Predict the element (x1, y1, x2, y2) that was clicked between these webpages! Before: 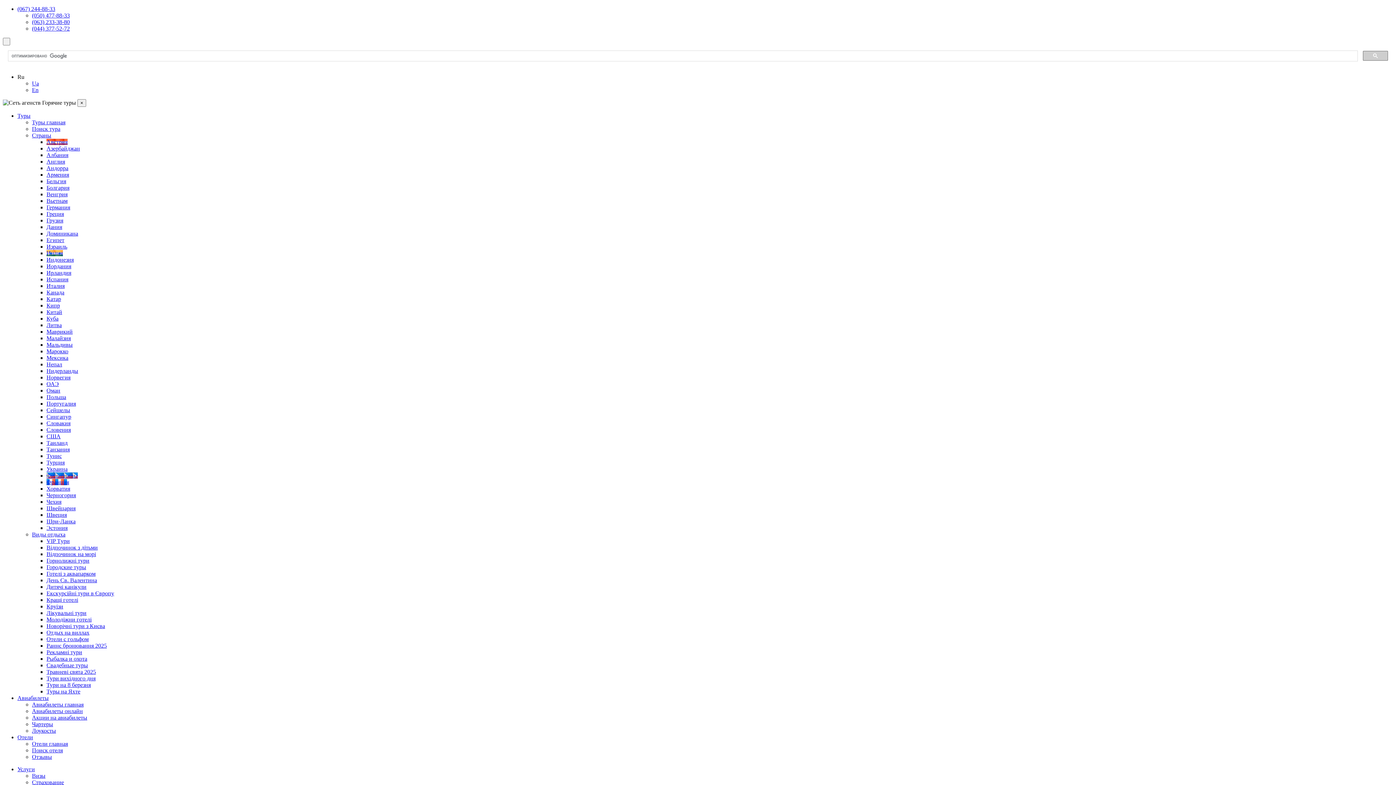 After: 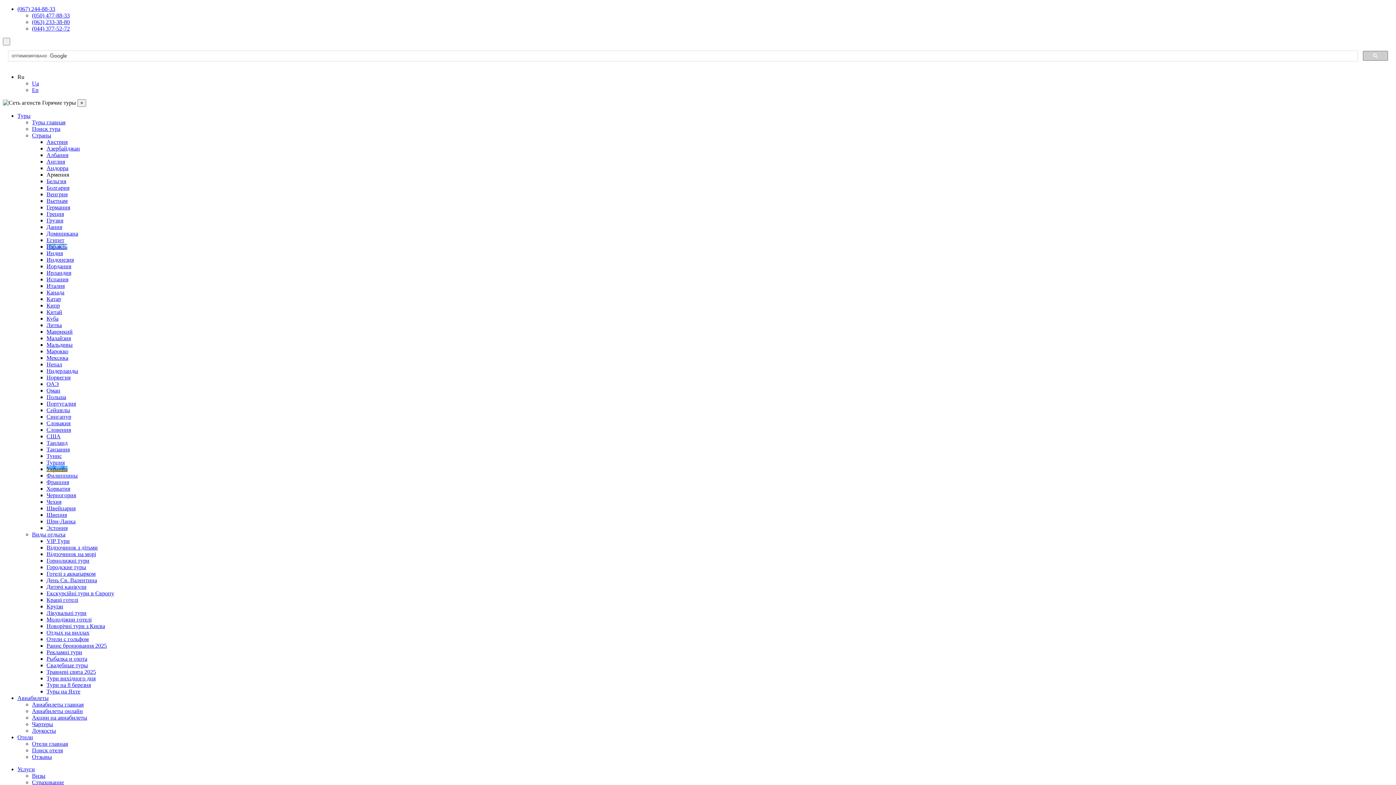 Action: bbox: (46, 171, 69, 177) label: Армения